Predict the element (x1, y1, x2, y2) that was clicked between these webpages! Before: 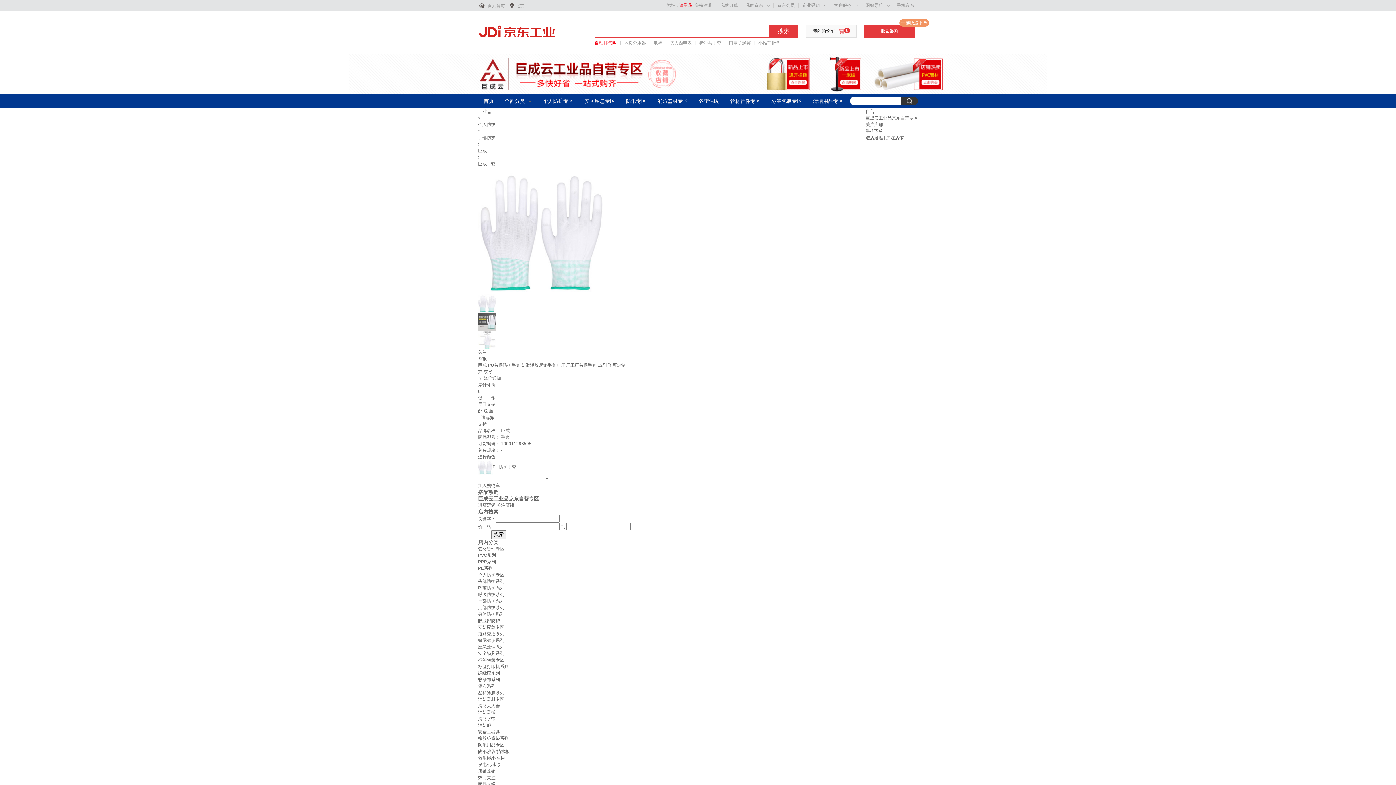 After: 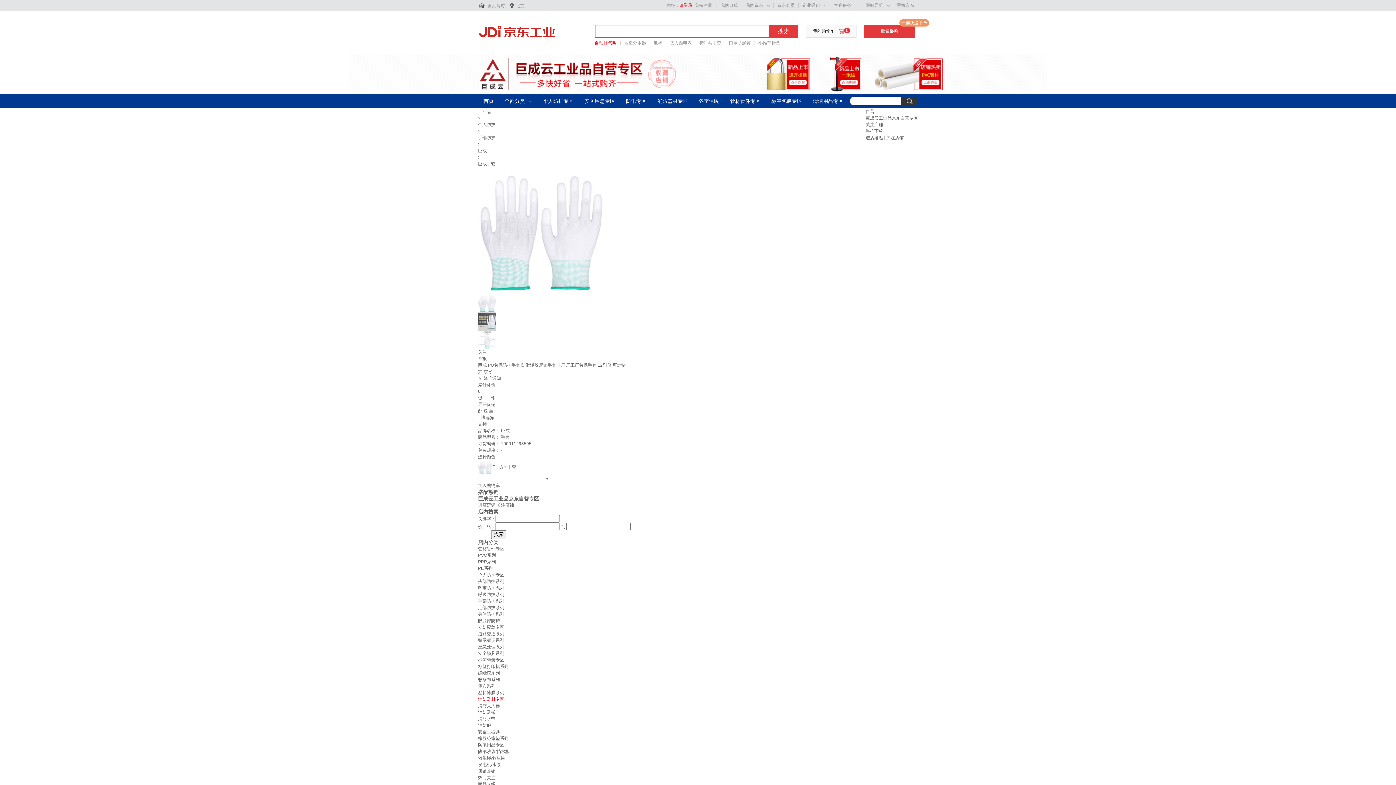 Action: label: 消防器材专区 bbox: (478, 697, 504, 702)